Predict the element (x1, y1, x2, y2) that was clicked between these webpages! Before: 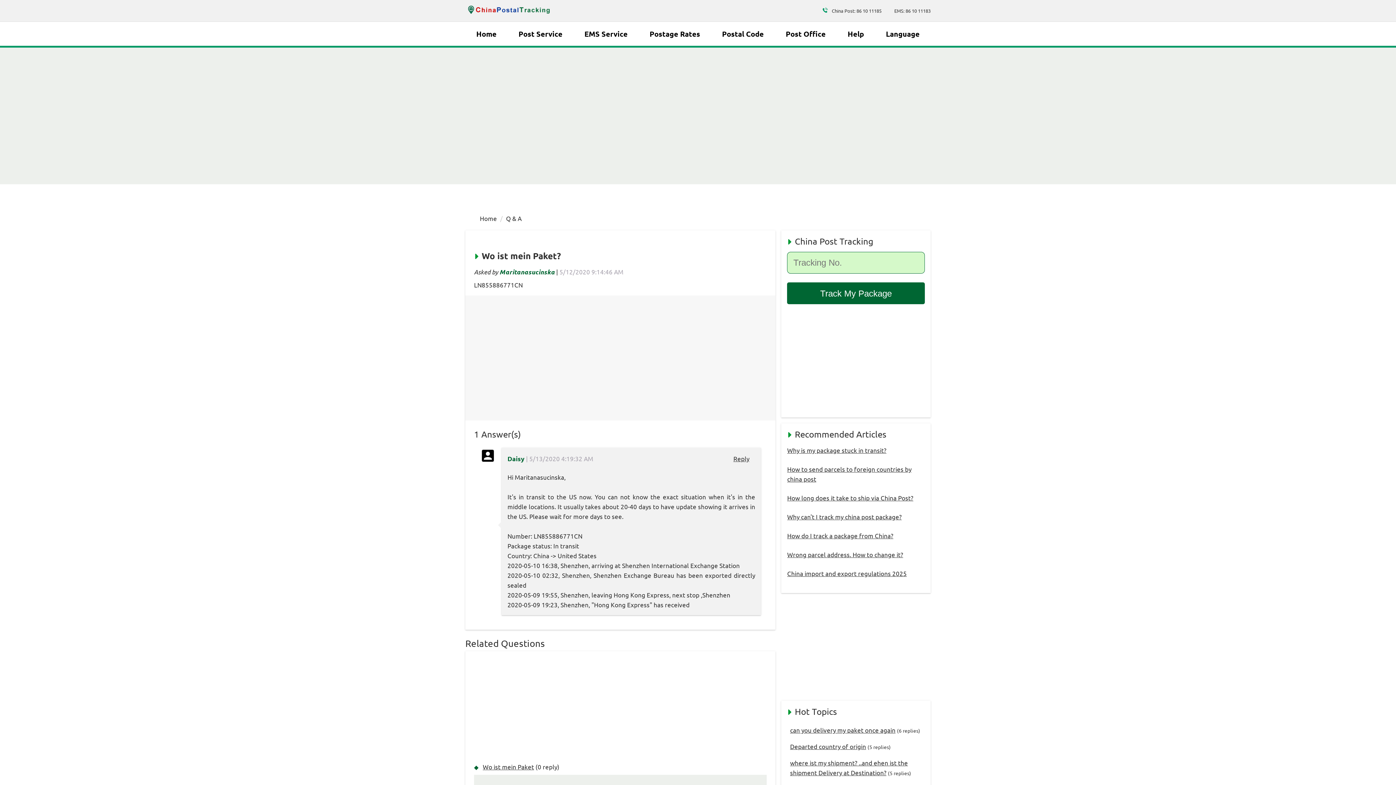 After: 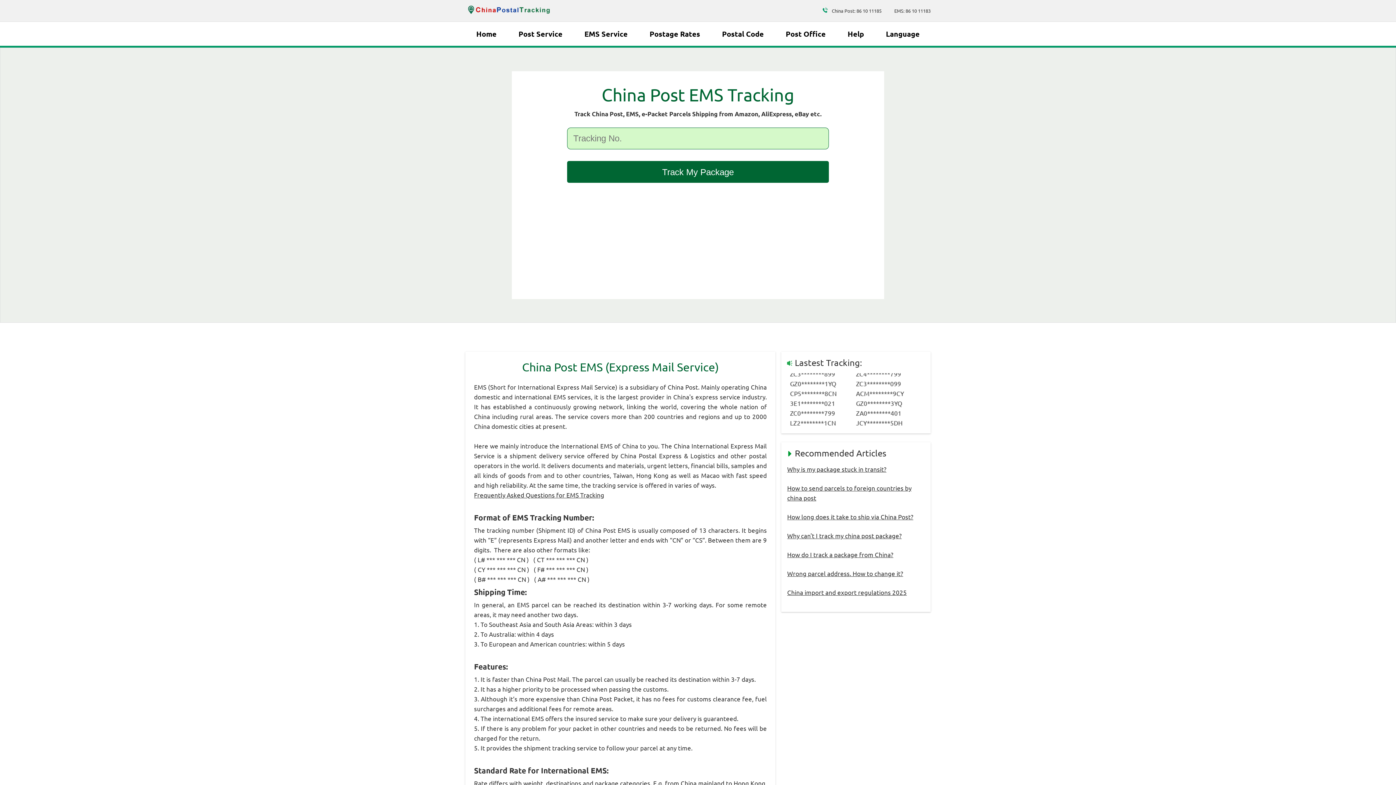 Action: bbox: (584, 23, 627, 44) label: EMS Service